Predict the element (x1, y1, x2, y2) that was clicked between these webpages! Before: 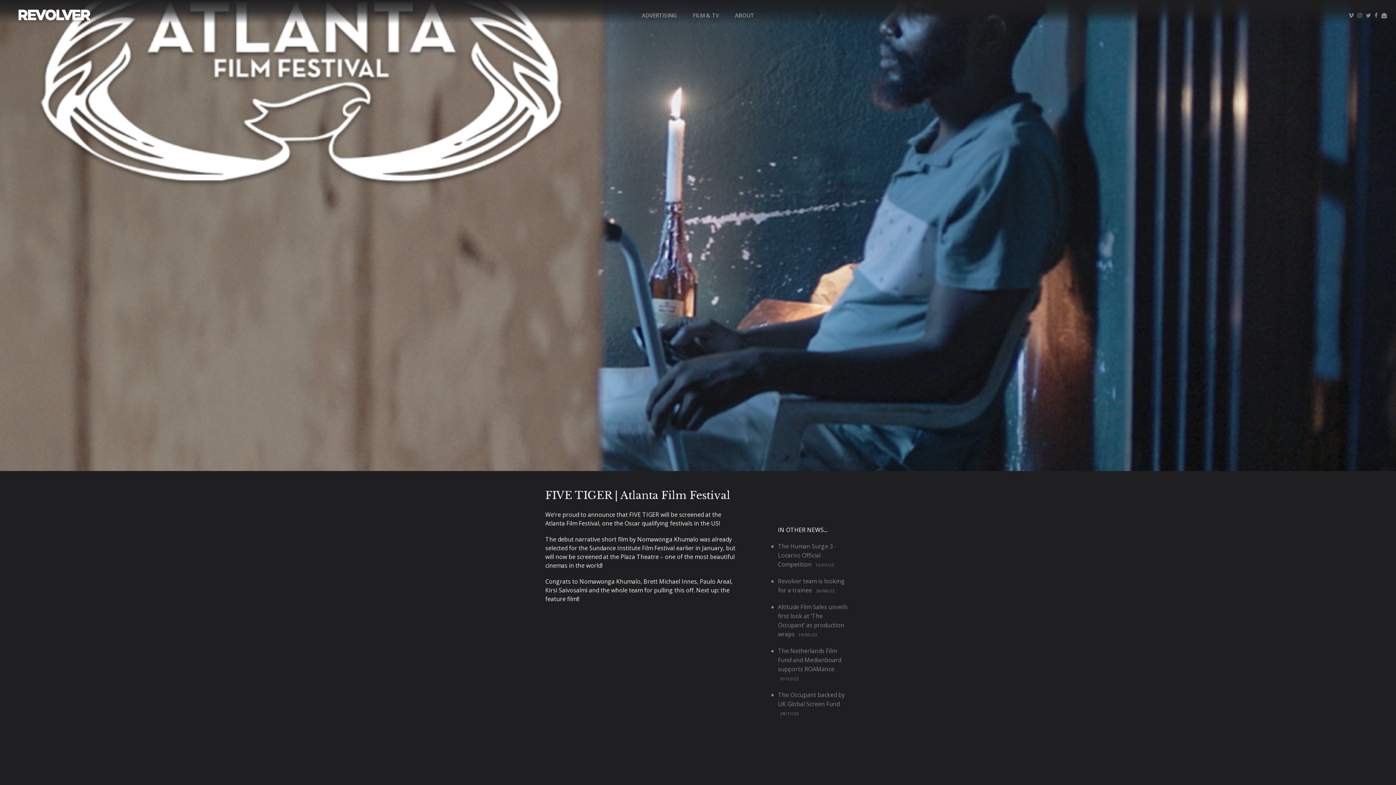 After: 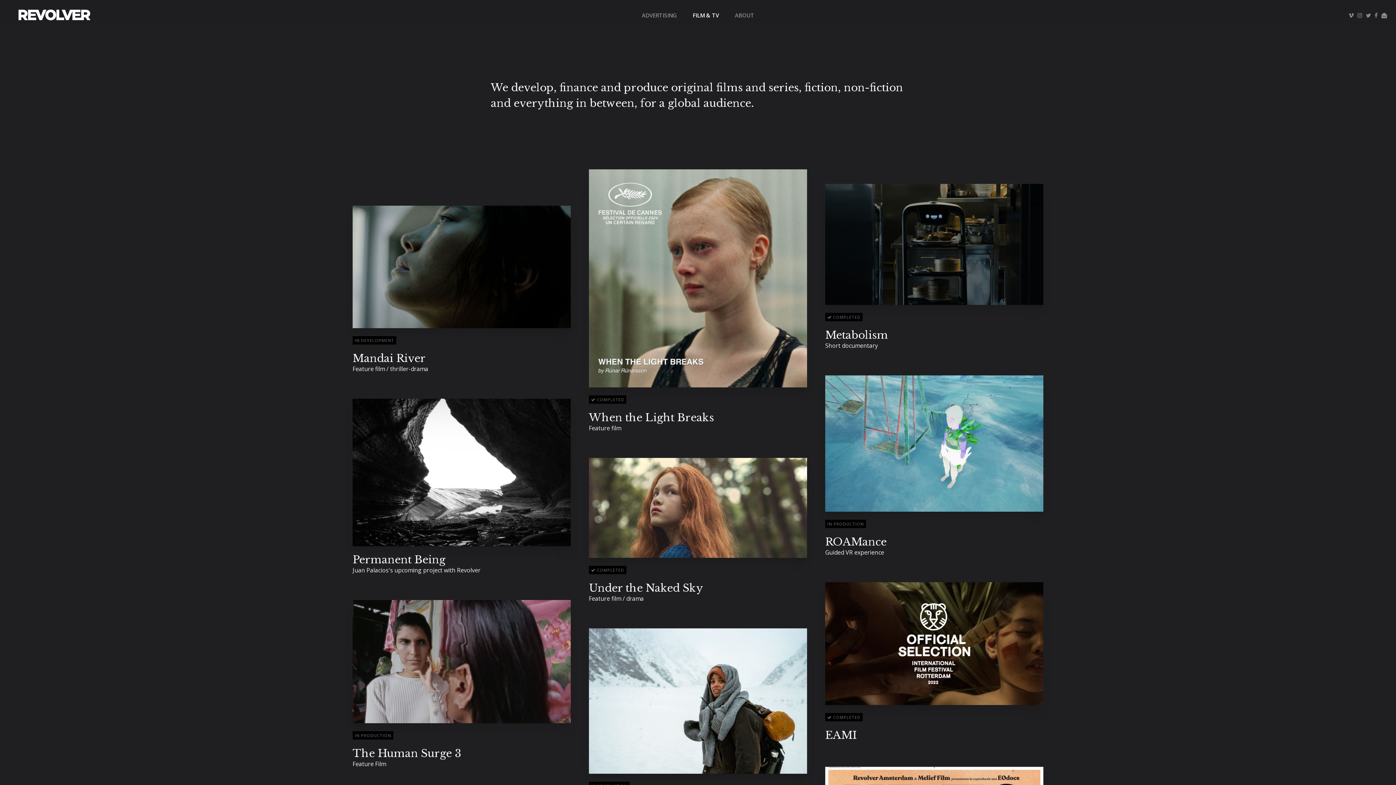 Action: label: FILM & TV bbox: (684, 7, 727, 23)